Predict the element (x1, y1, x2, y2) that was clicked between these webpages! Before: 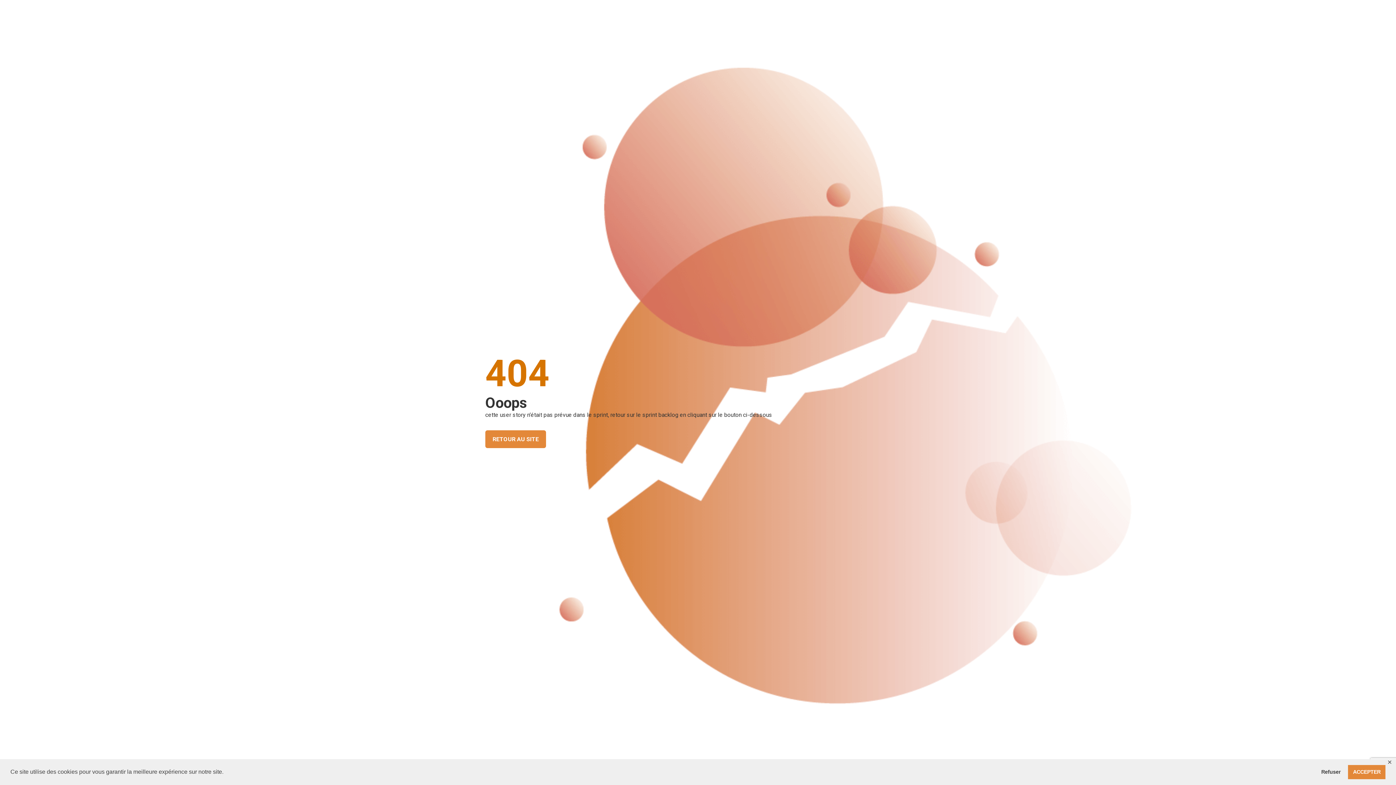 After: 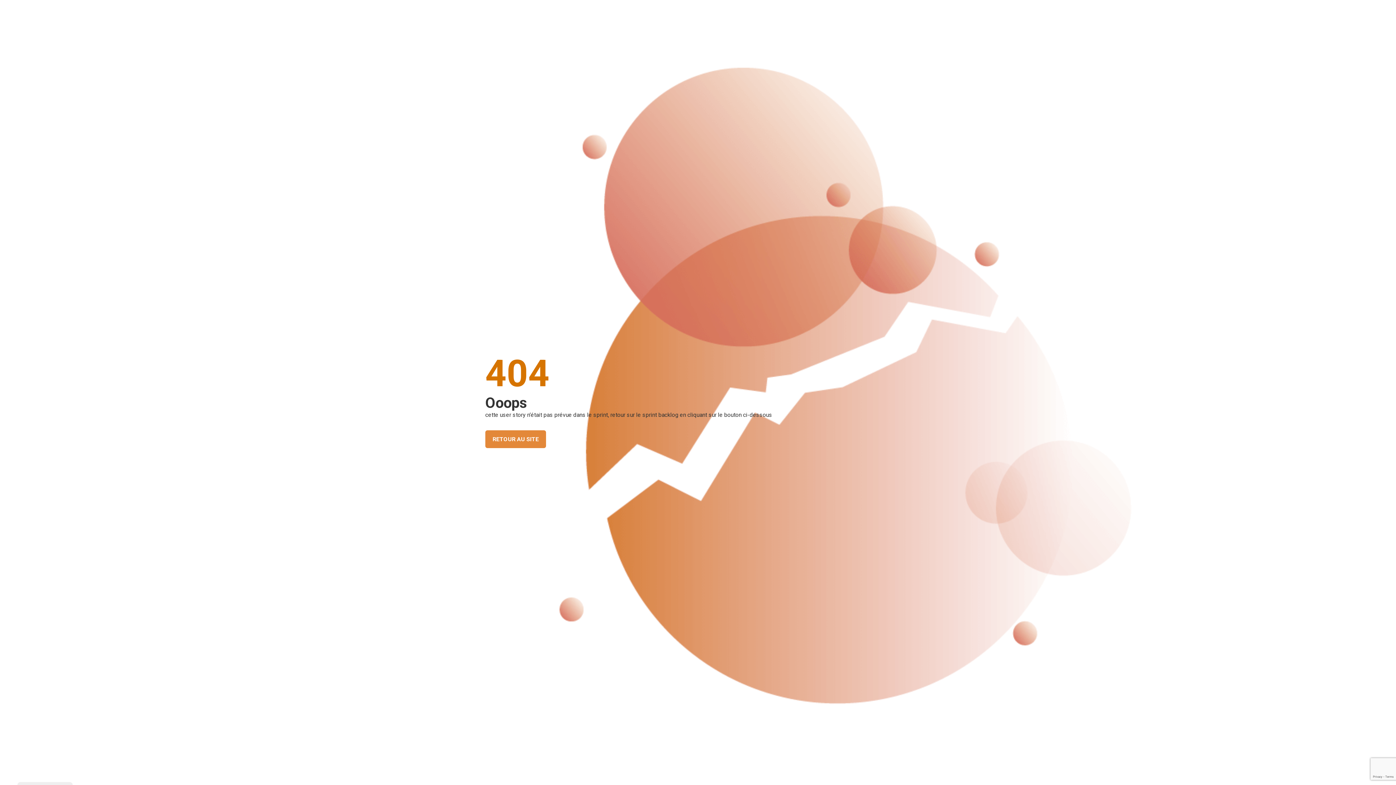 Action: label: allow cookies bbox: (1348, 765, 1385, 779)